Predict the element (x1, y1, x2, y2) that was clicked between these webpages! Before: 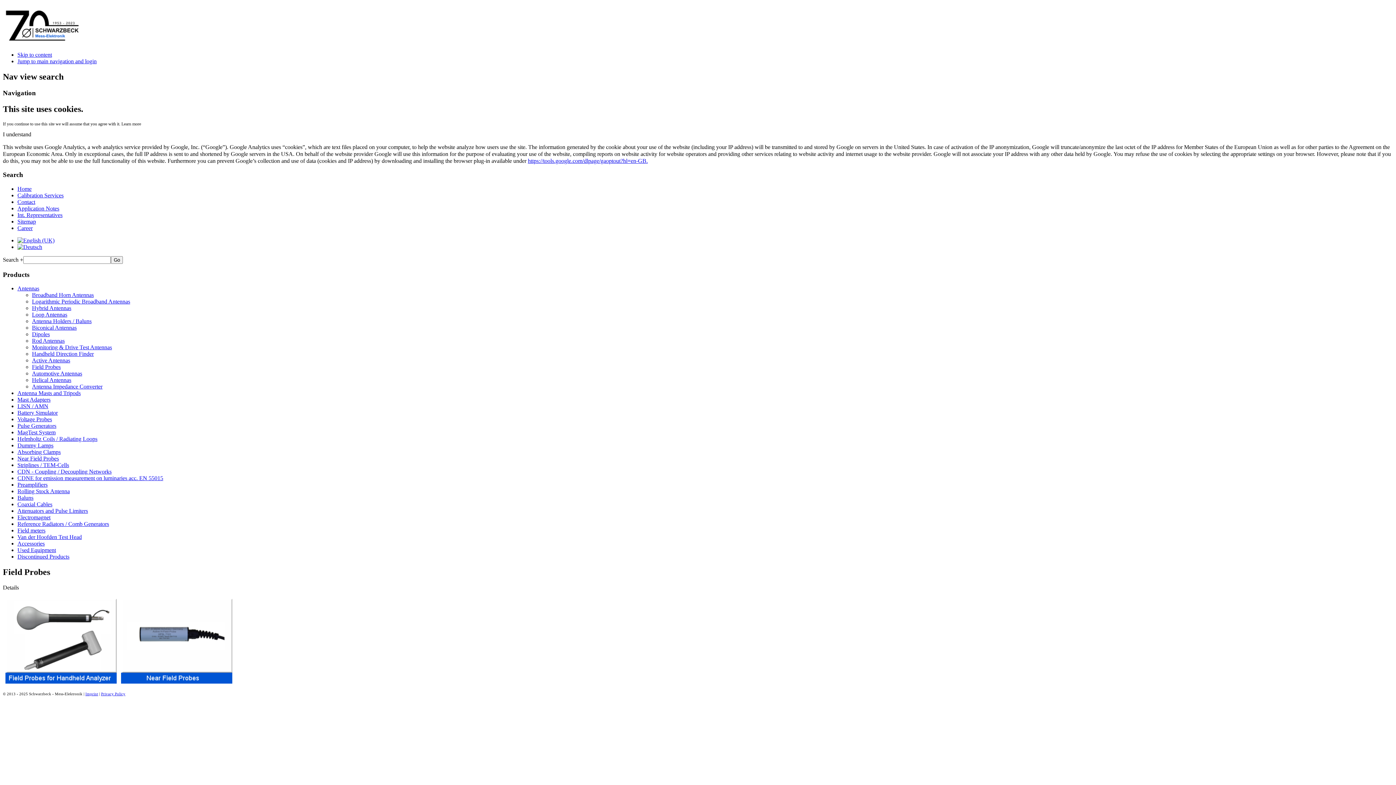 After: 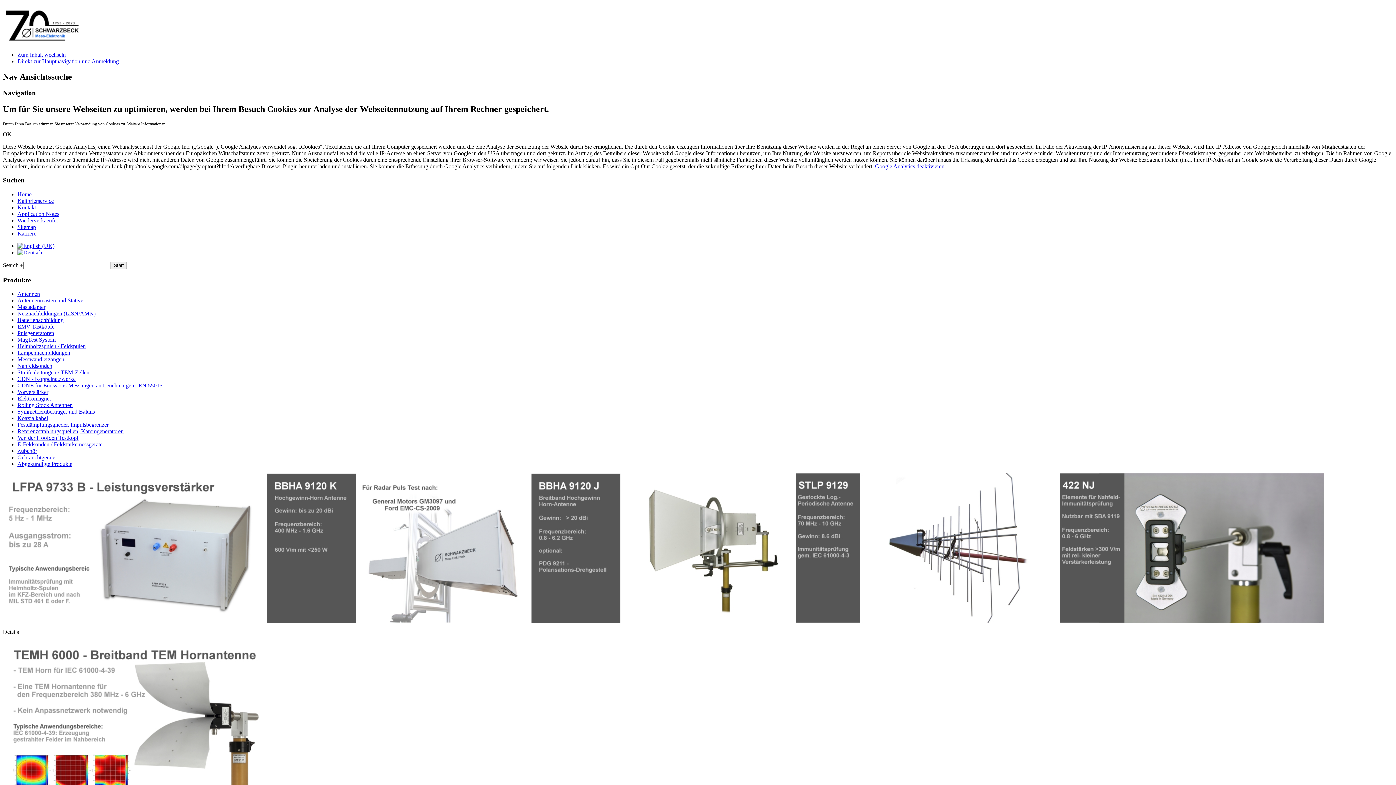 Action: bbox: (17, 243, 42, 250)